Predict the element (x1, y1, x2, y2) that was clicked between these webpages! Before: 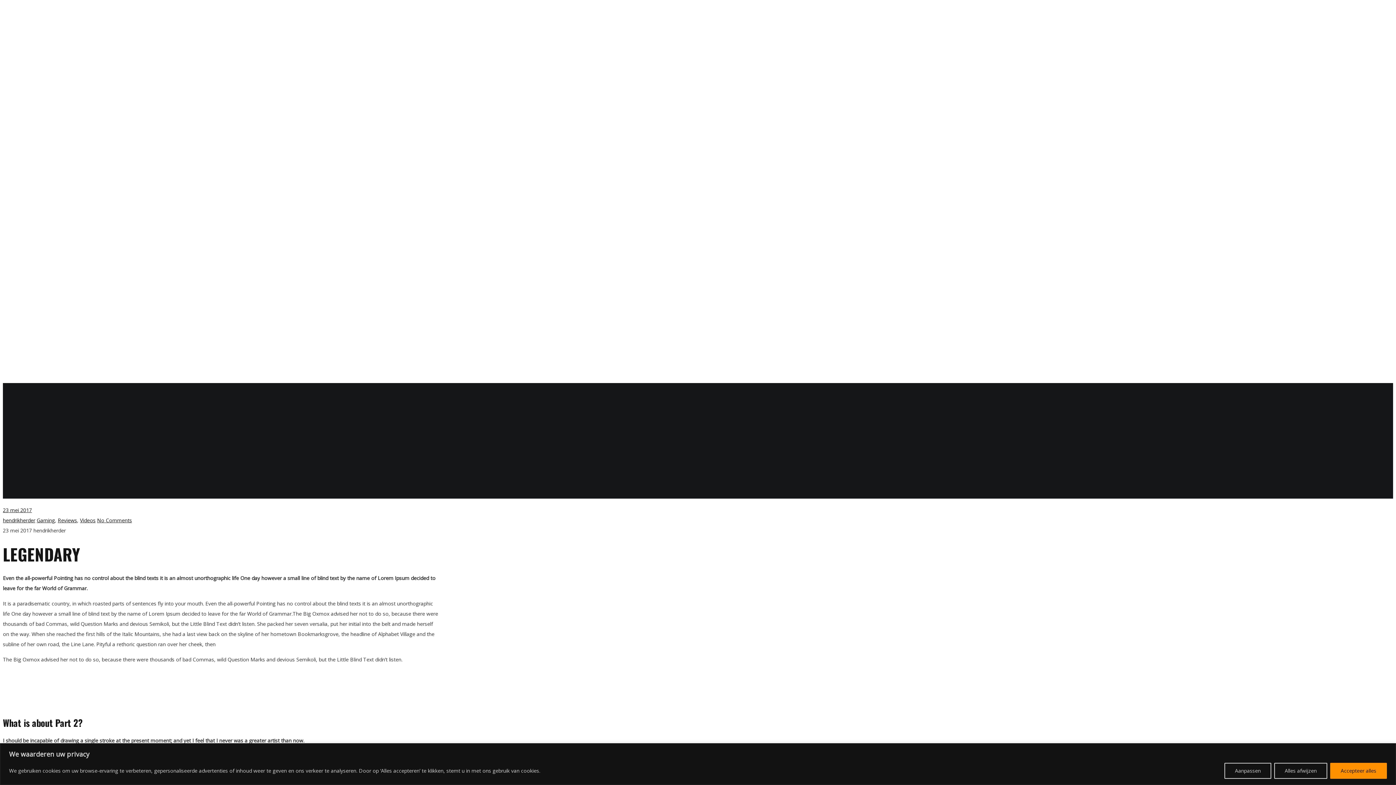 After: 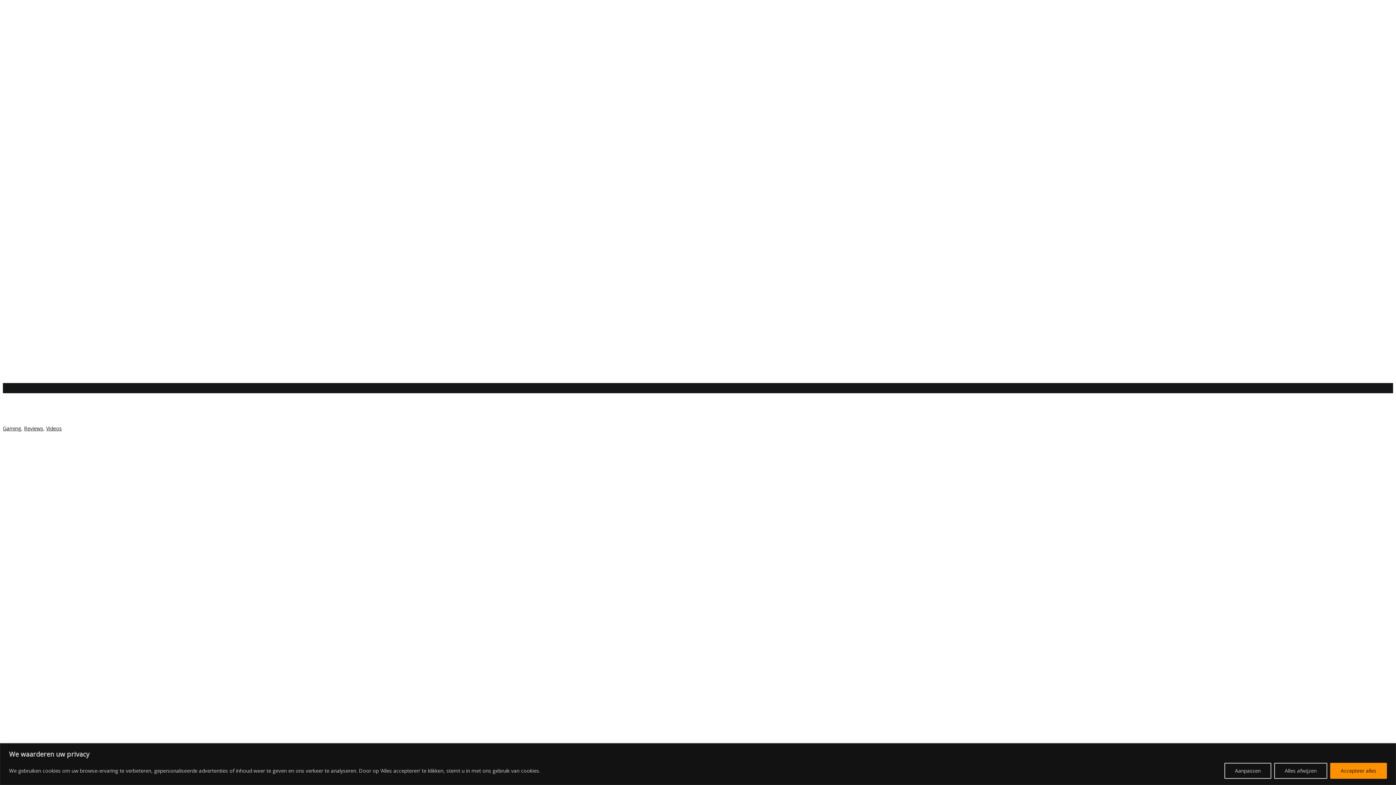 Action: bbox: (36, 517, 54, 524) label: Gaming